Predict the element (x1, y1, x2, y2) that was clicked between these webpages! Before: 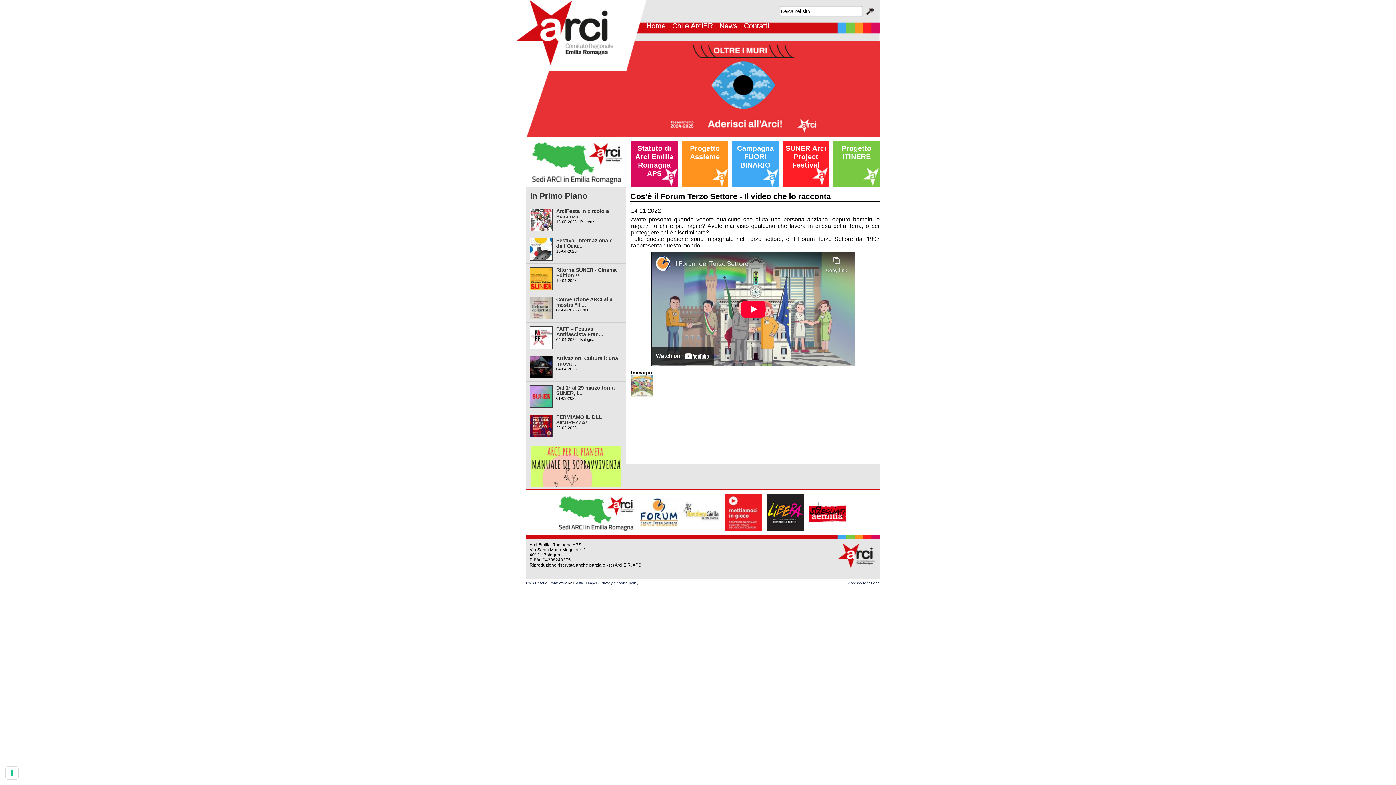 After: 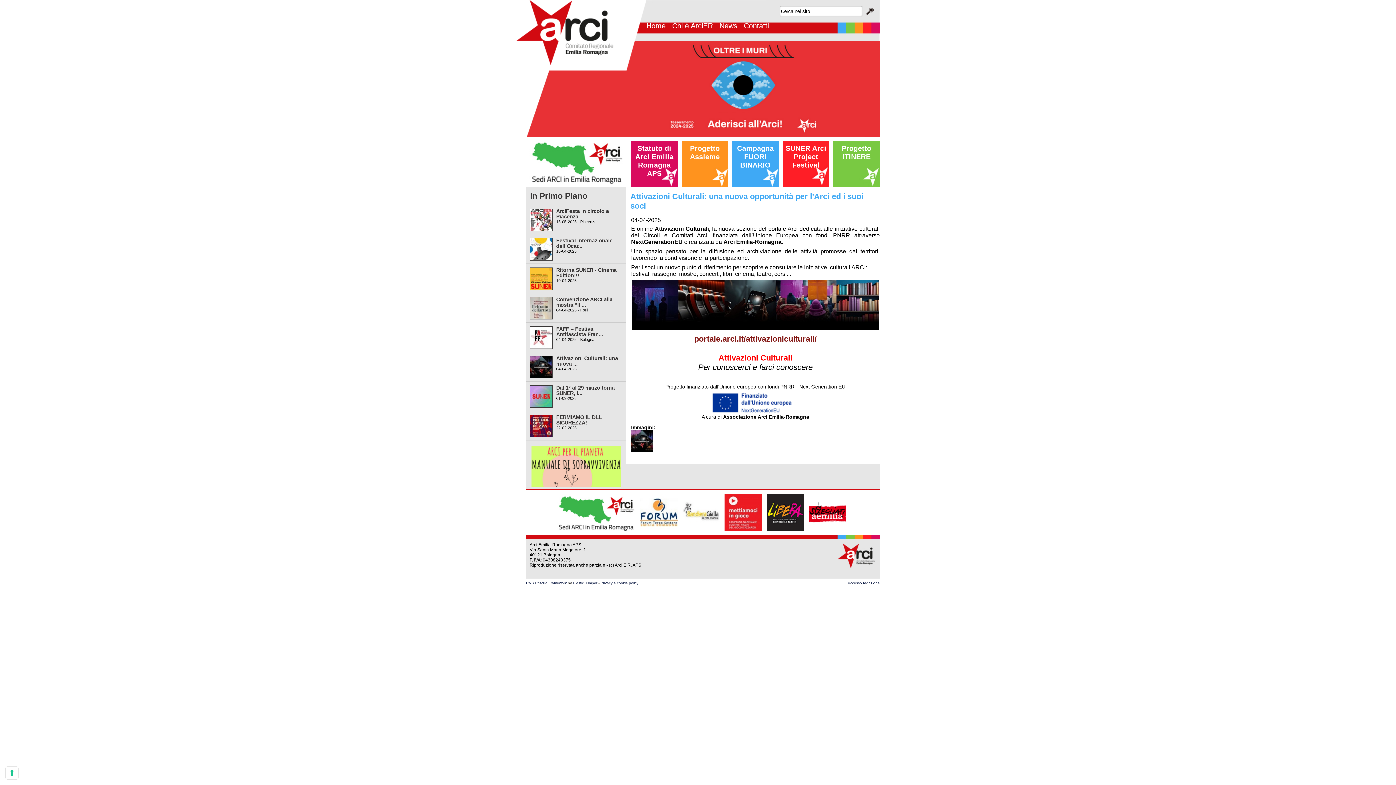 Action: label: Attivazioni Culturali: una nuova ... bbox: (556, 355, 618, 366)